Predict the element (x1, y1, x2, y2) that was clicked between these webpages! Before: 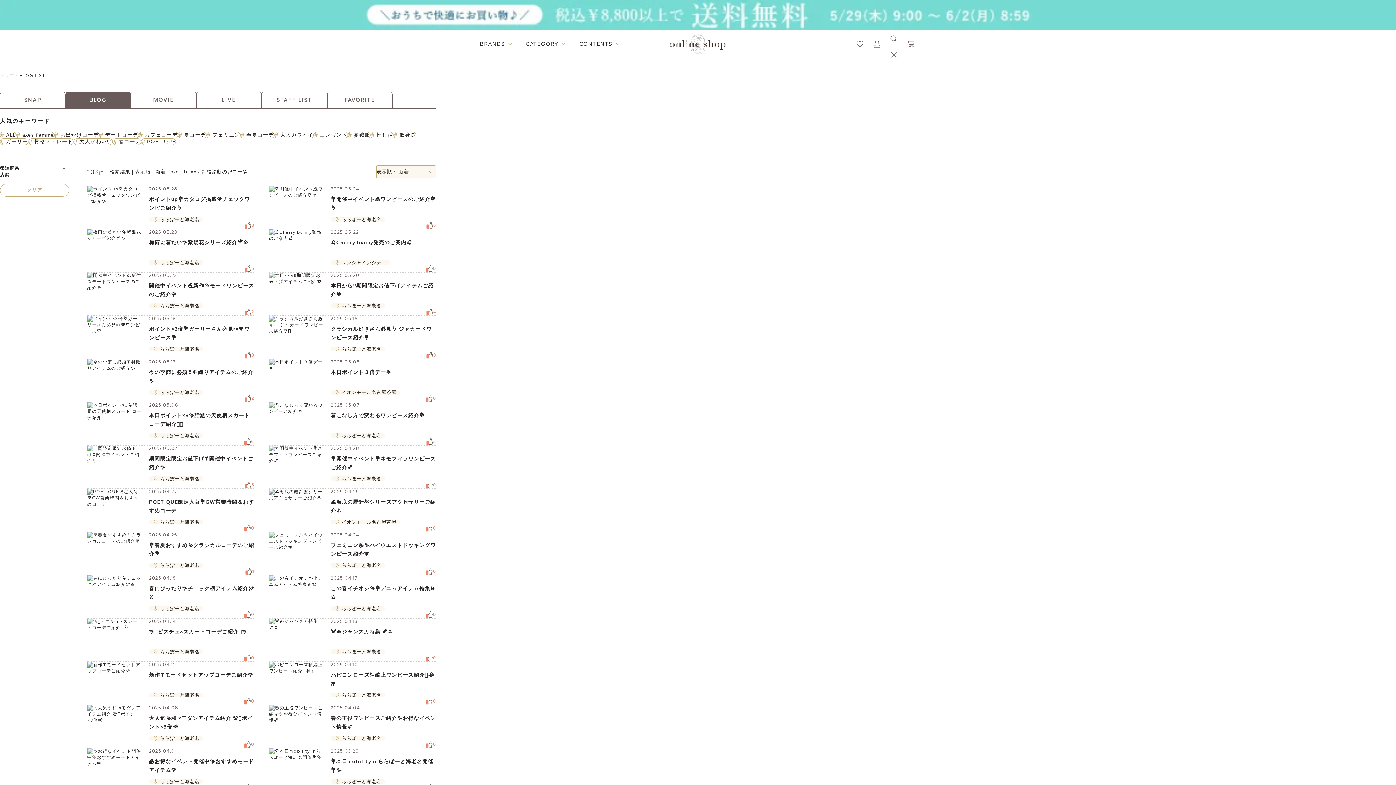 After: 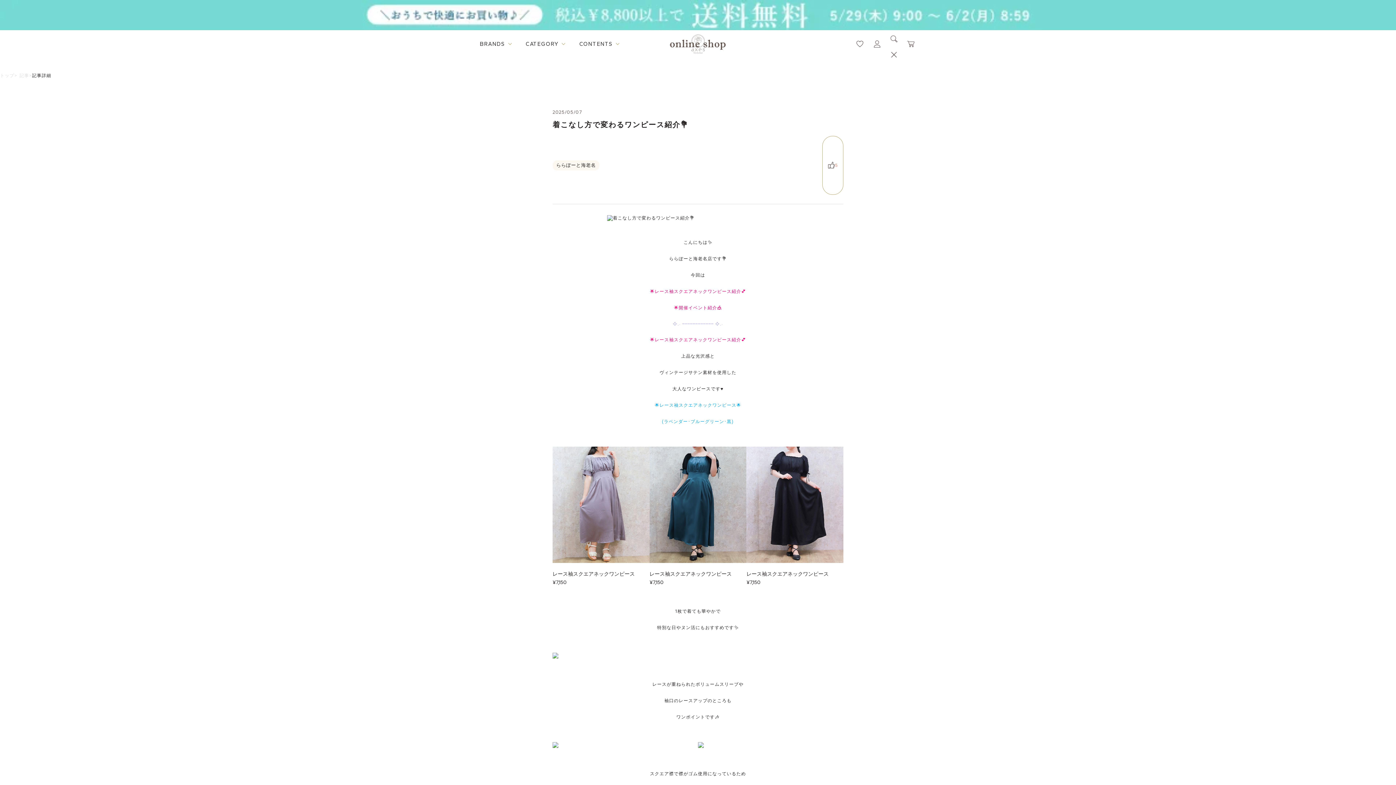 Action: bbox: (269, 402, 323, 445)